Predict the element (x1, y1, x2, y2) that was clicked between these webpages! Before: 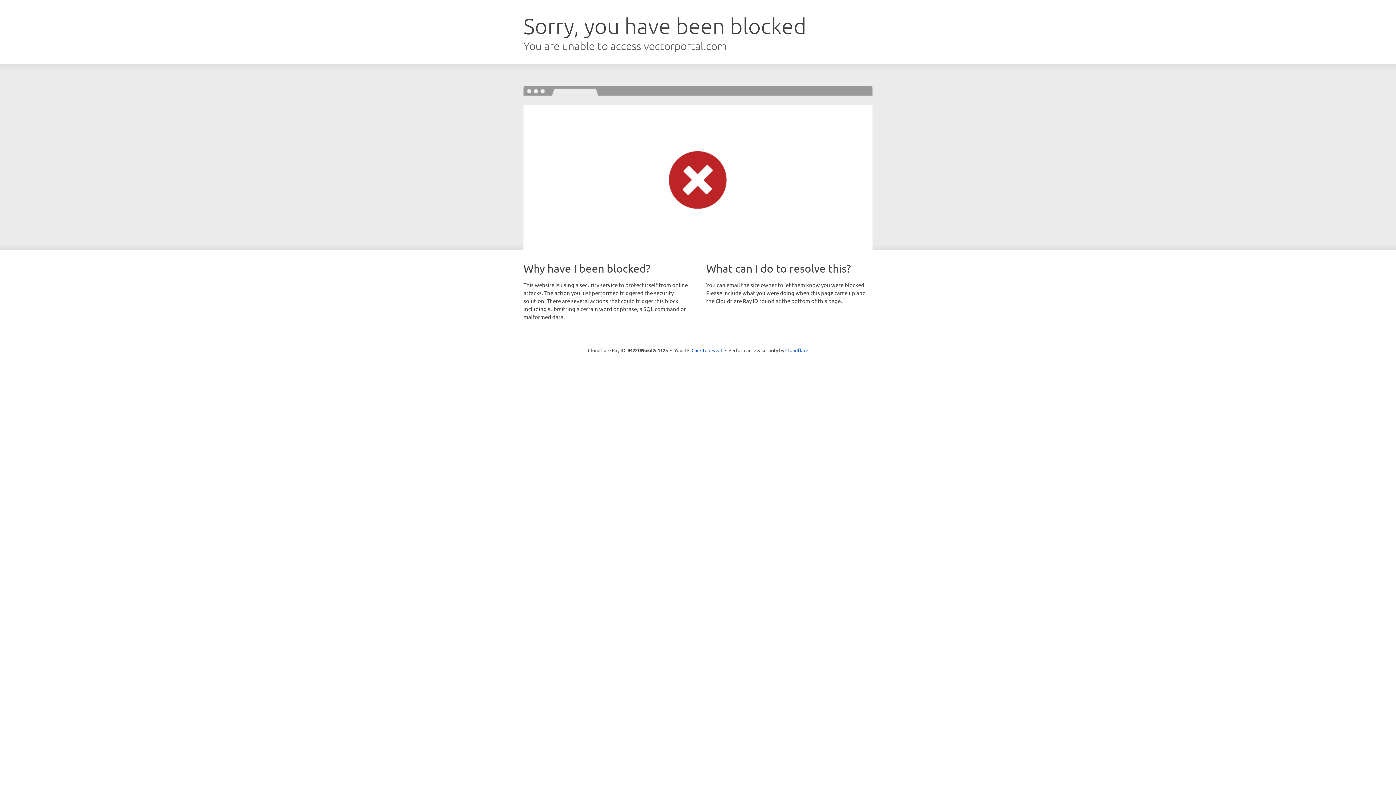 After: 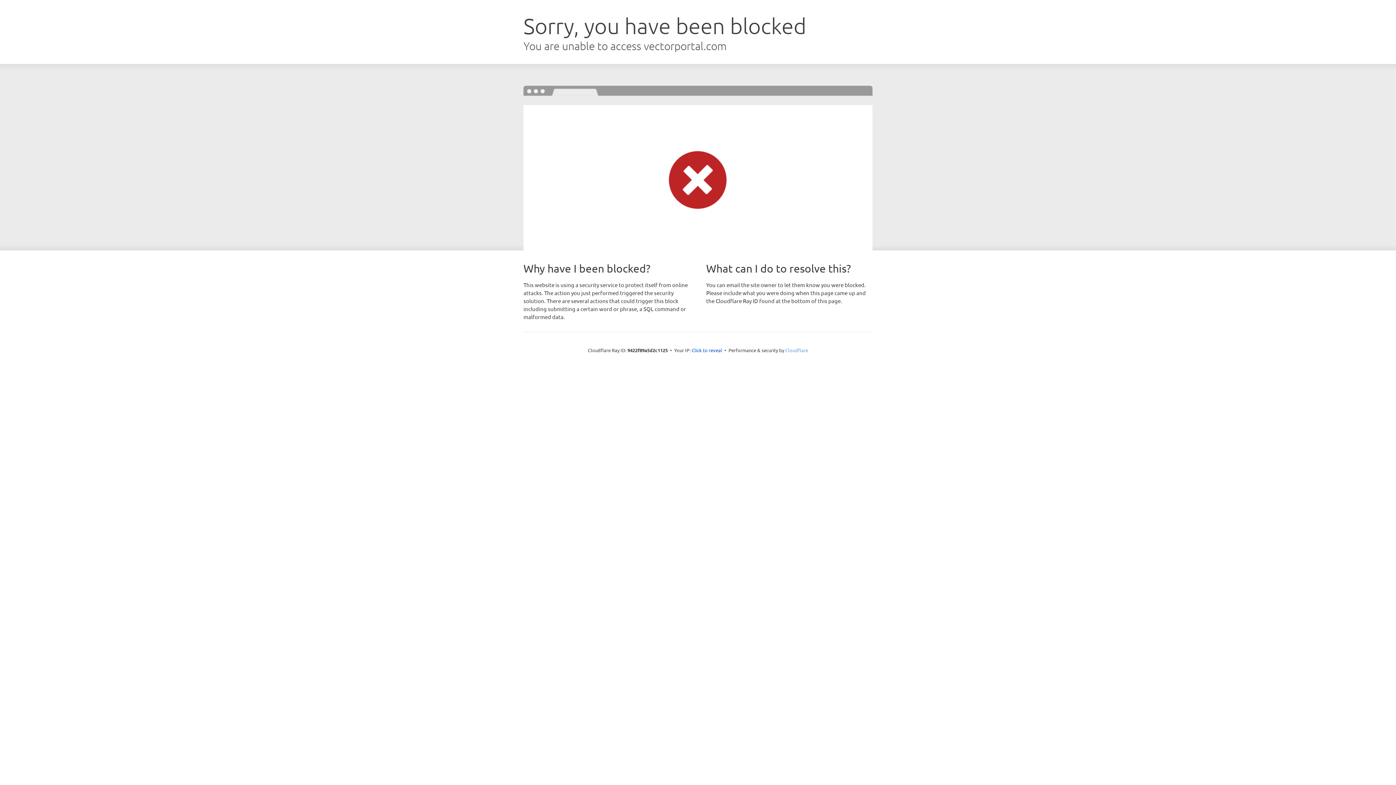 Action: bbox: (785, 347, 808, 353) label: Cloudflare